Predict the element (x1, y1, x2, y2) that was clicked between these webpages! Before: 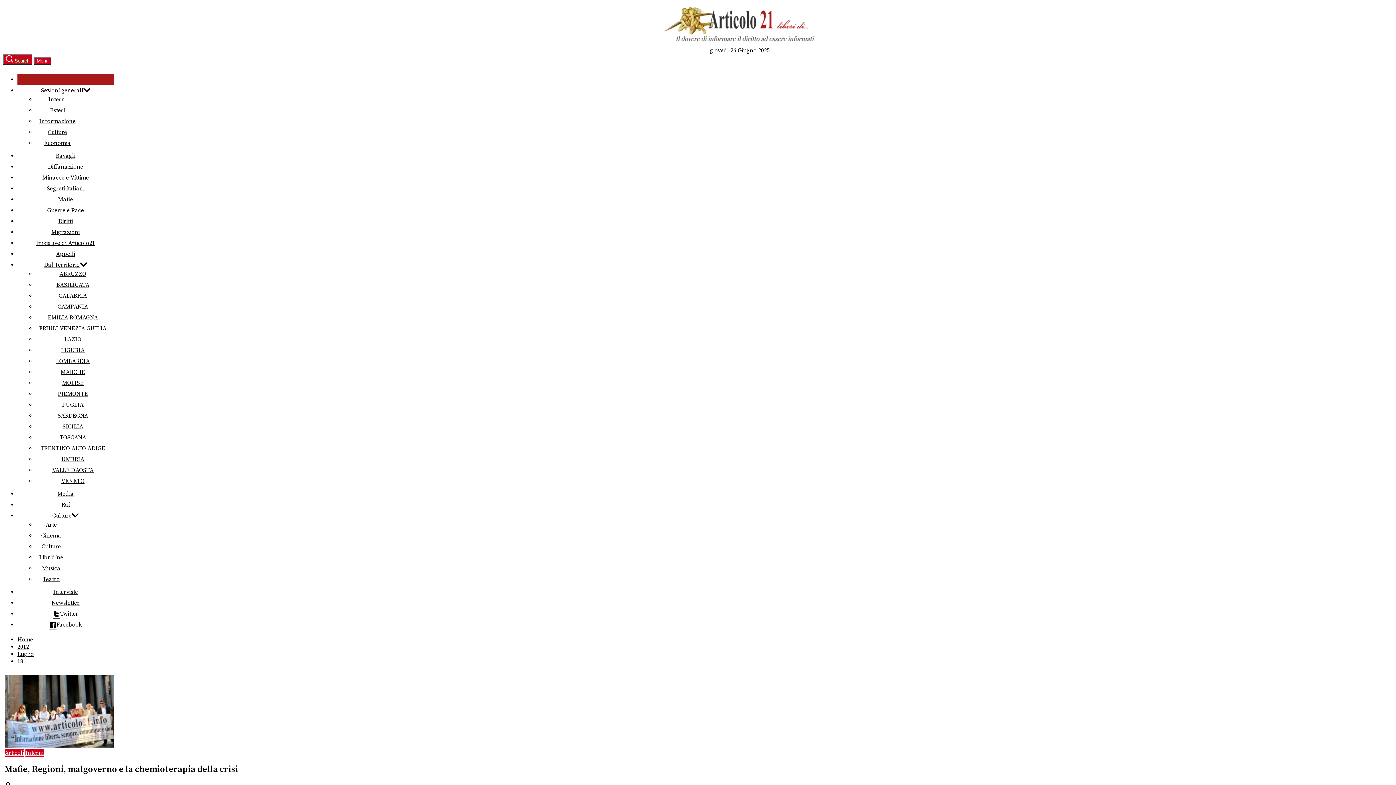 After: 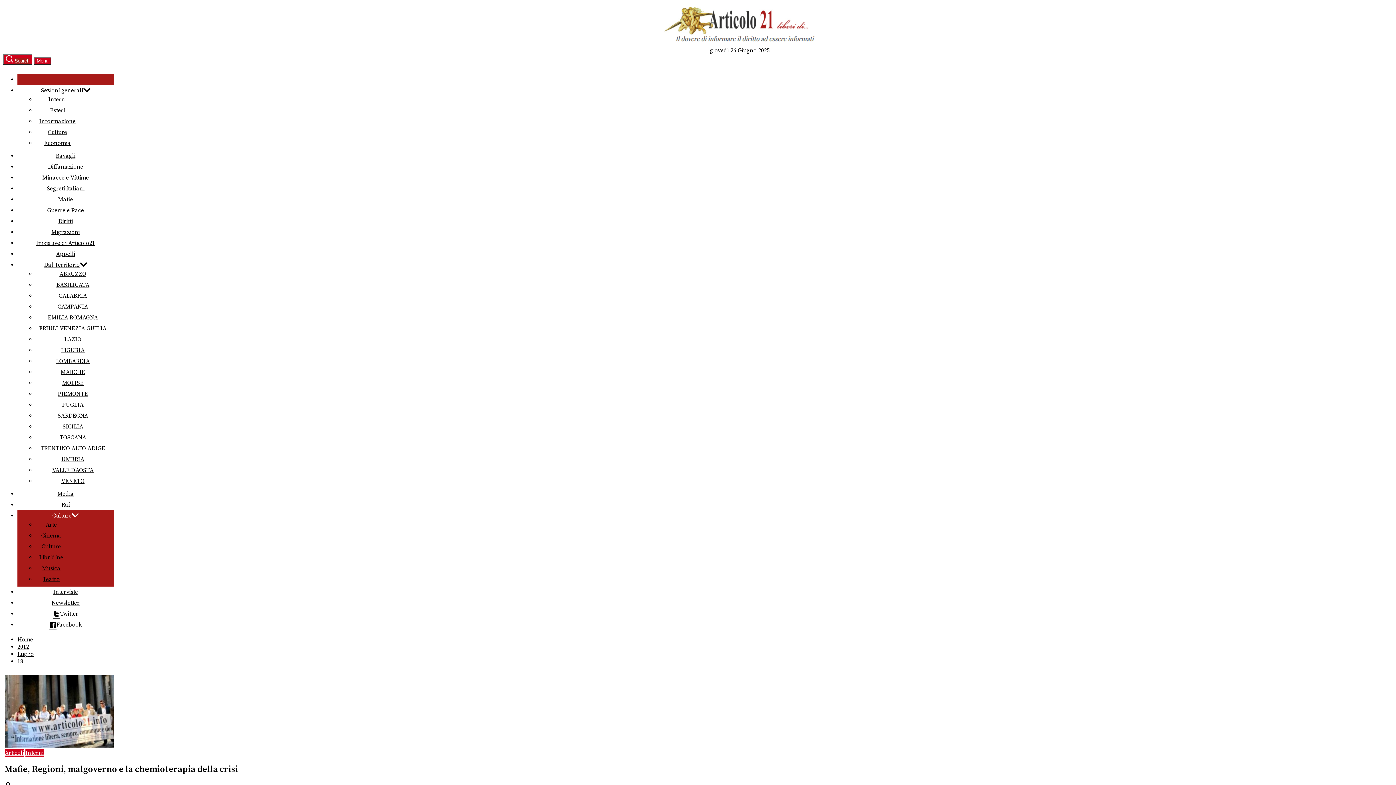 Action: label: Culture bbox: (52, 512, 71, 519)